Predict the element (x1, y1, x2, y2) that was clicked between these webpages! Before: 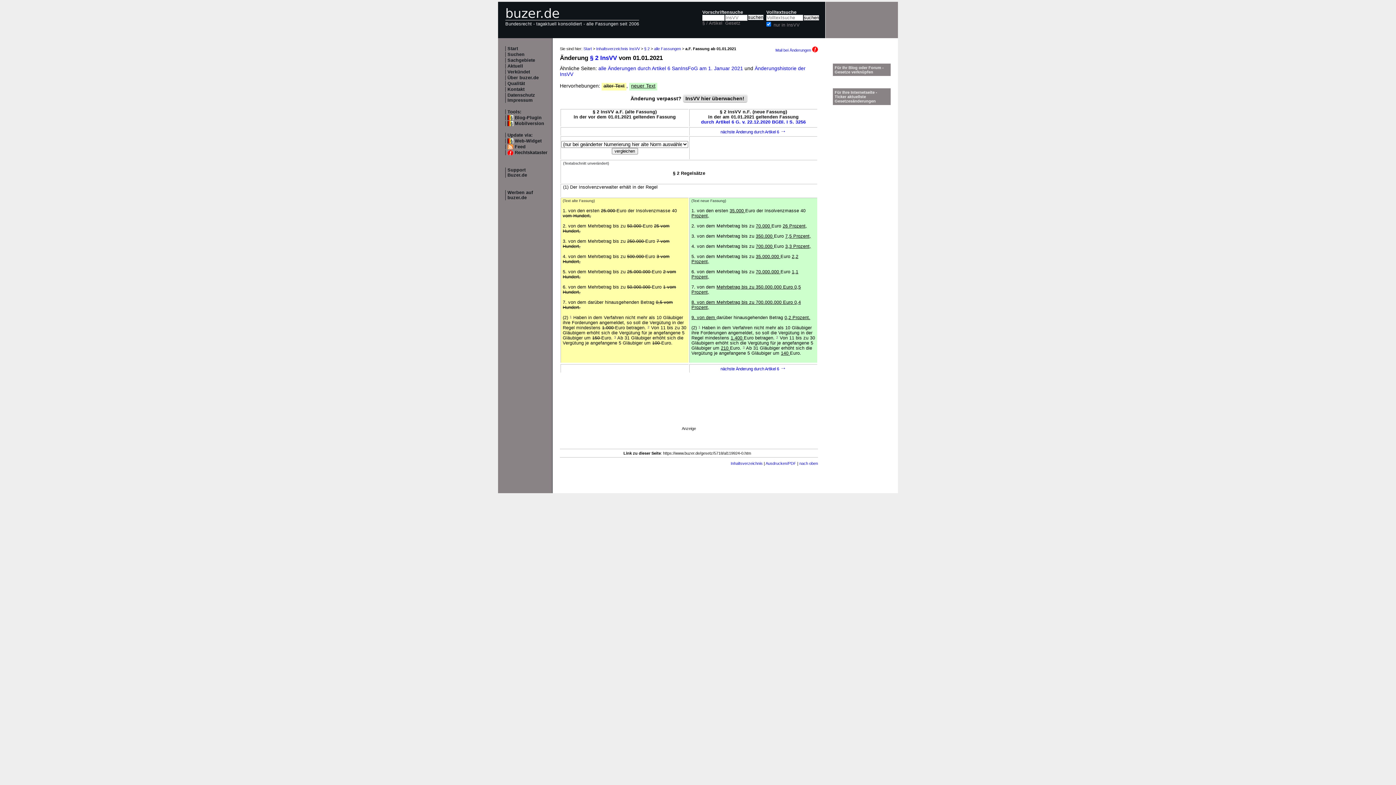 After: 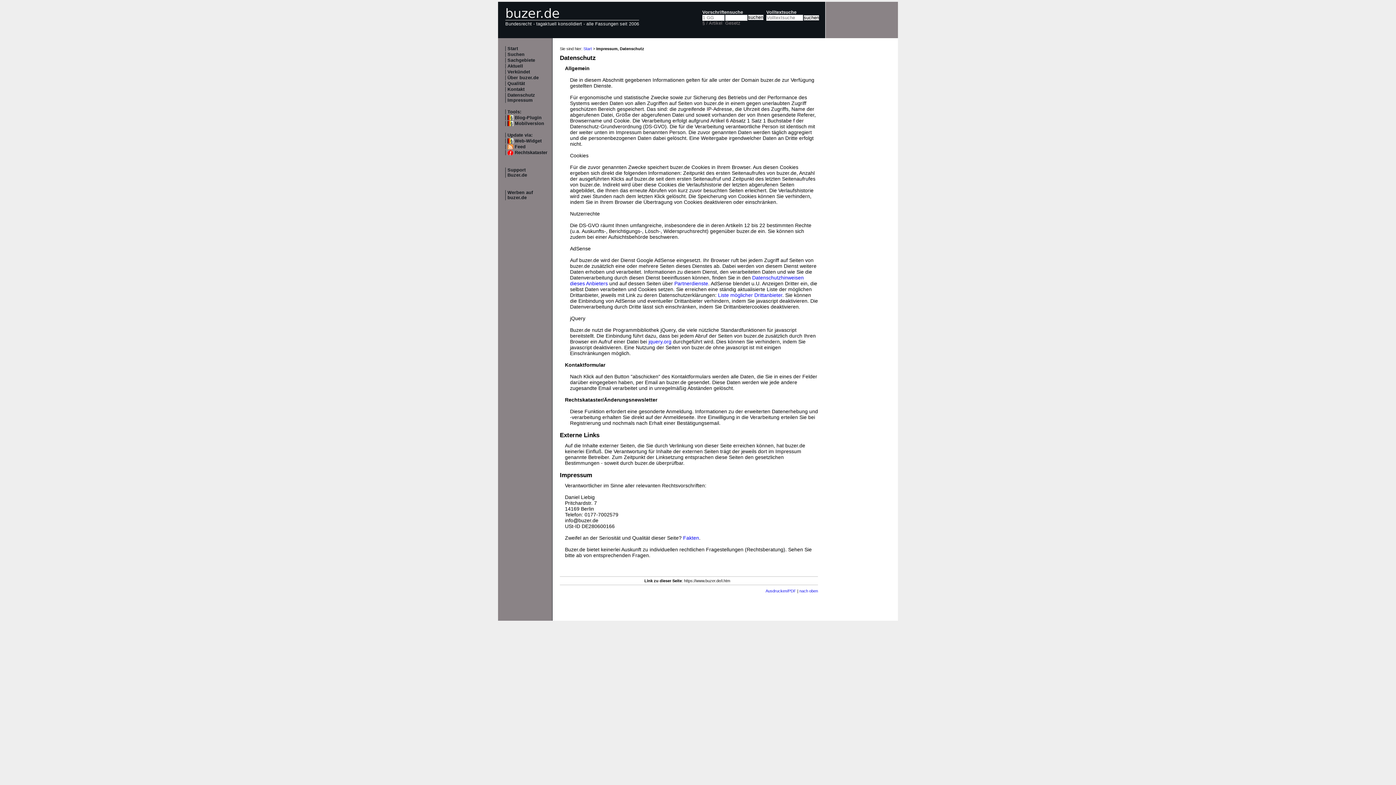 Action: bbox: (507, 92, 535, 102) label: Datenschutz Impressum